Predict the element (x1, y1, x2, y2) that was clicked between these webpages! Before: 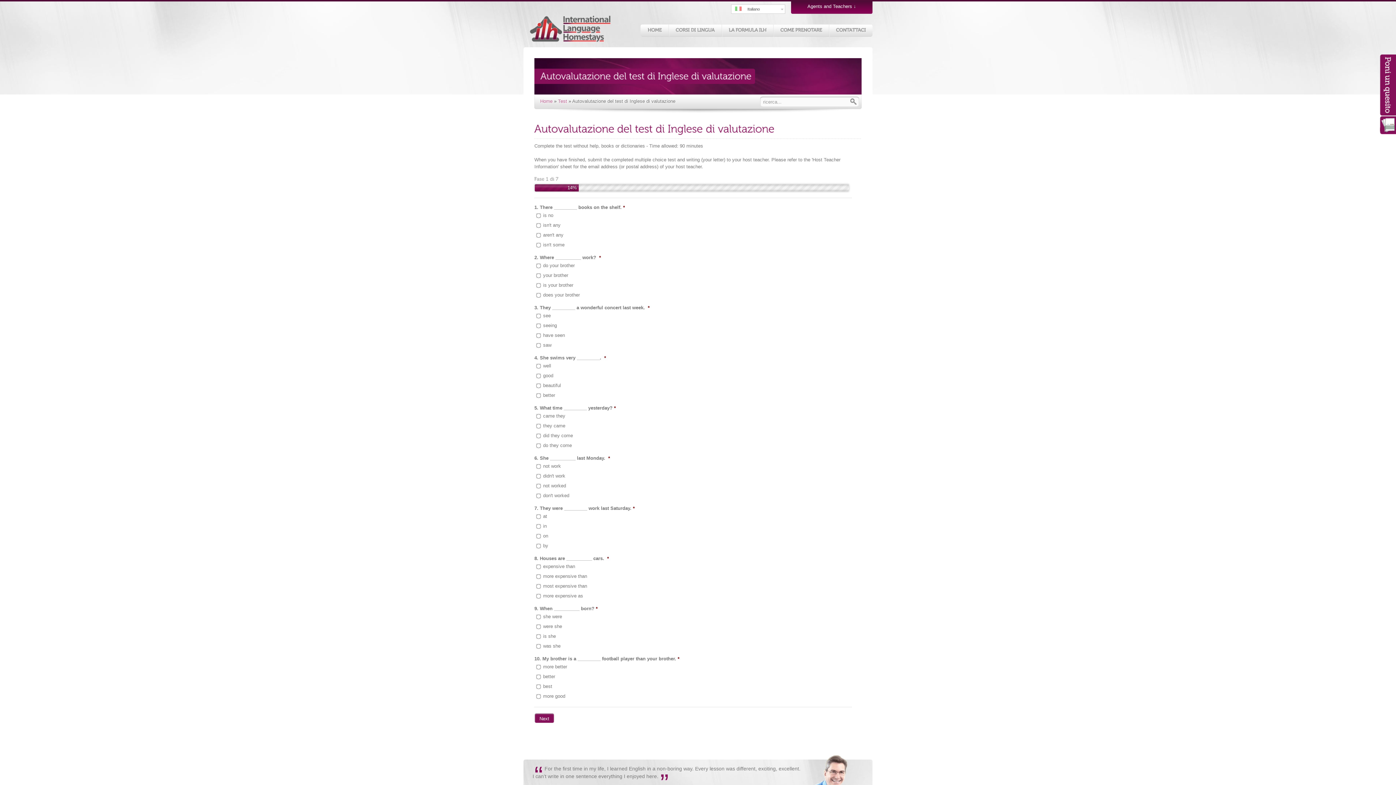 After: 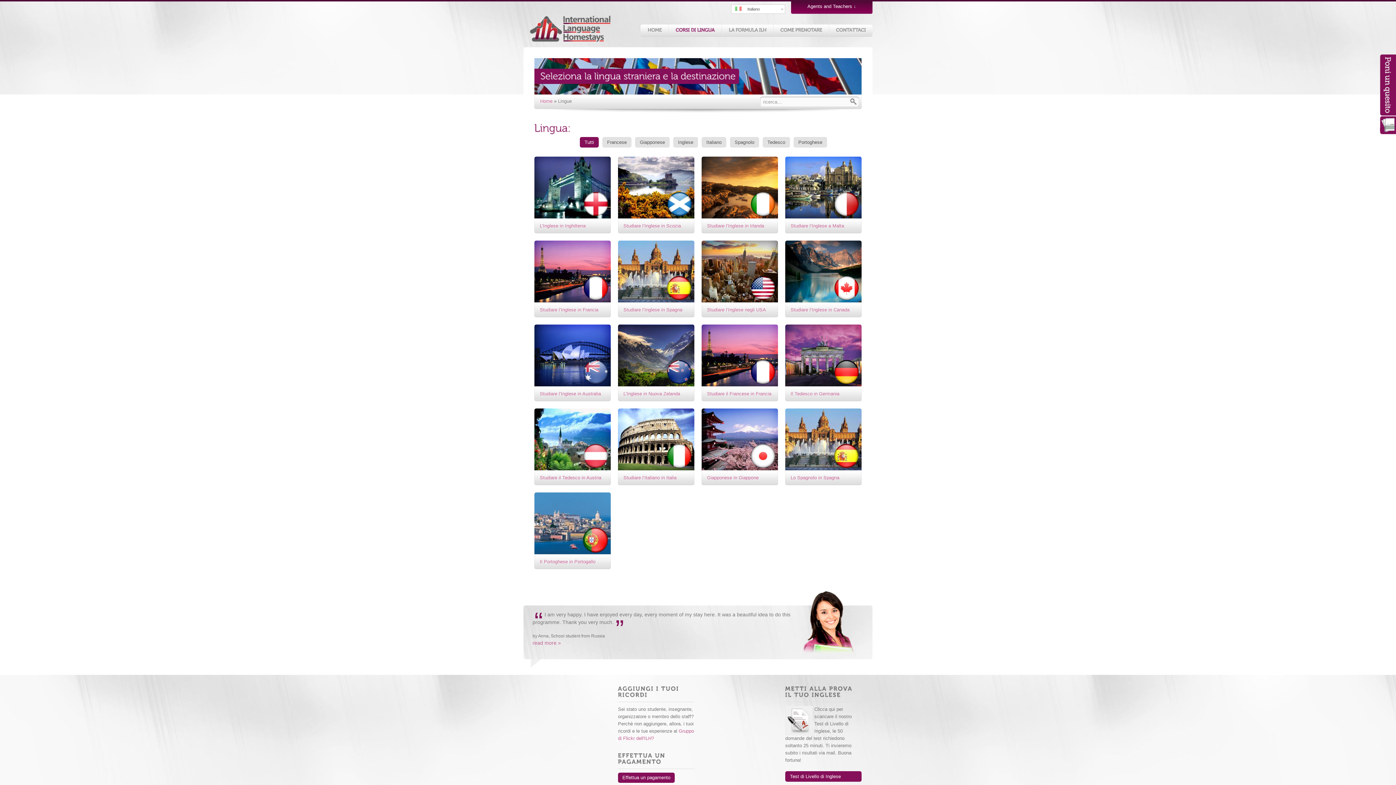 Action: bbox: (668, 24, 721, 36) label: CORSIDILINGUA